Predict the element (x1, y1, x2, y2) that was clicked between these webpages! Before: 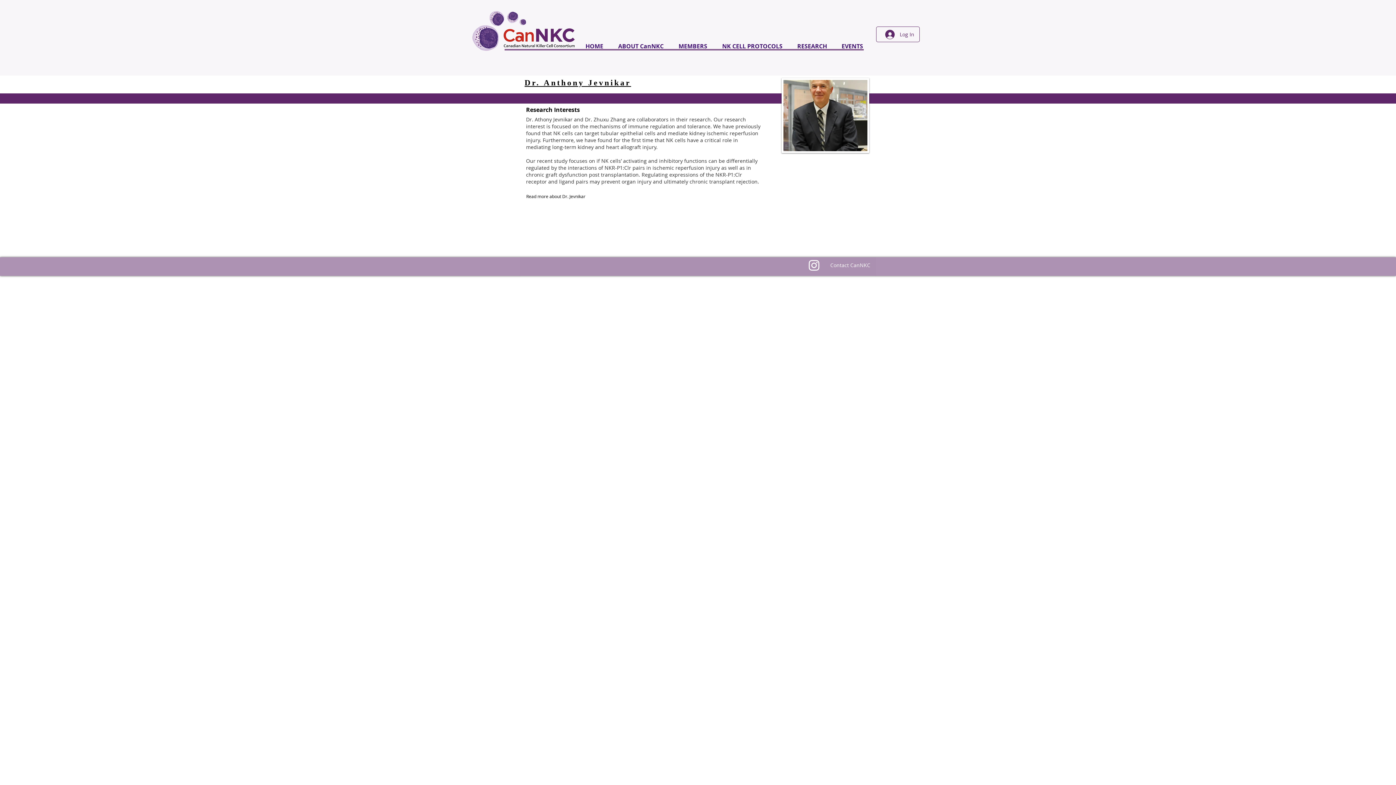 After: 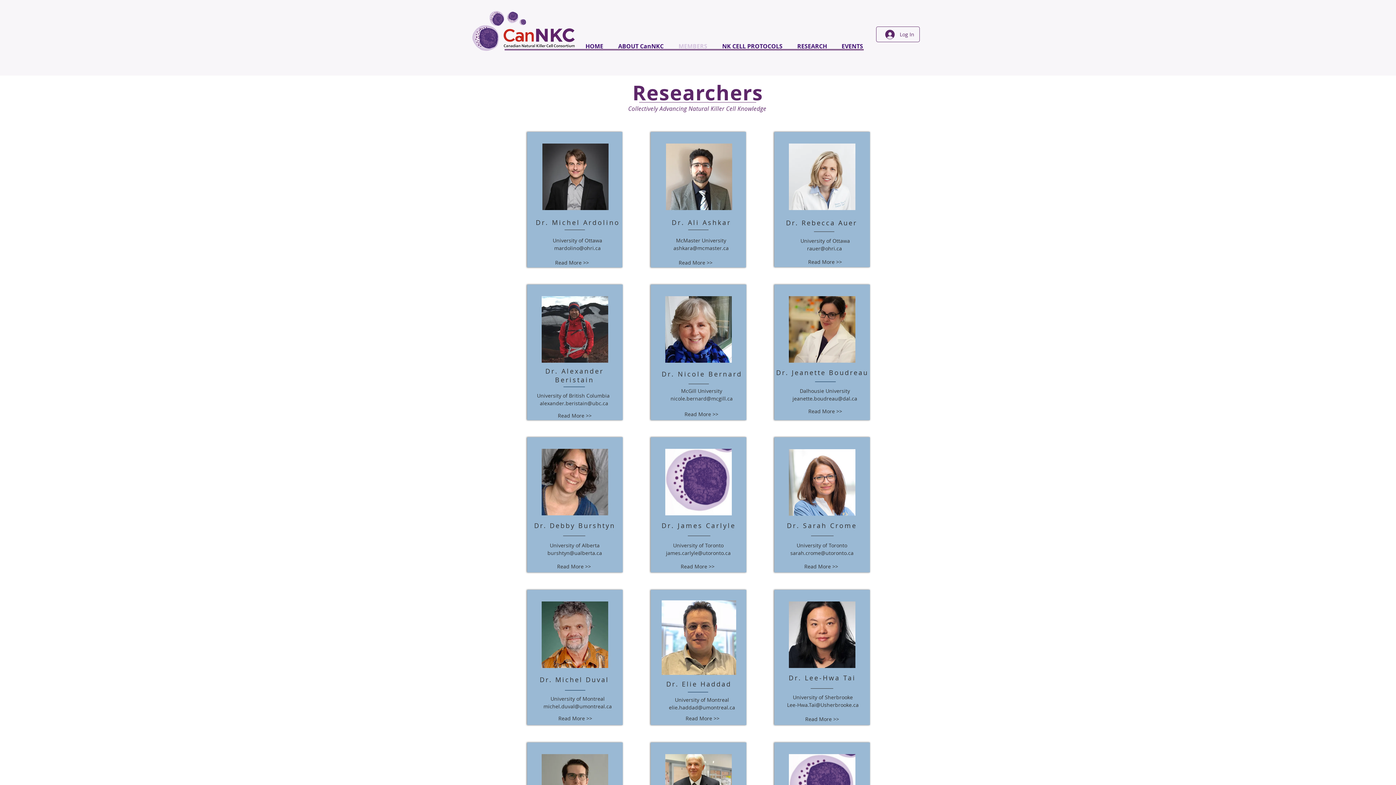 Action: label: MEMBERS bbox: (671, 42, 714, 49)